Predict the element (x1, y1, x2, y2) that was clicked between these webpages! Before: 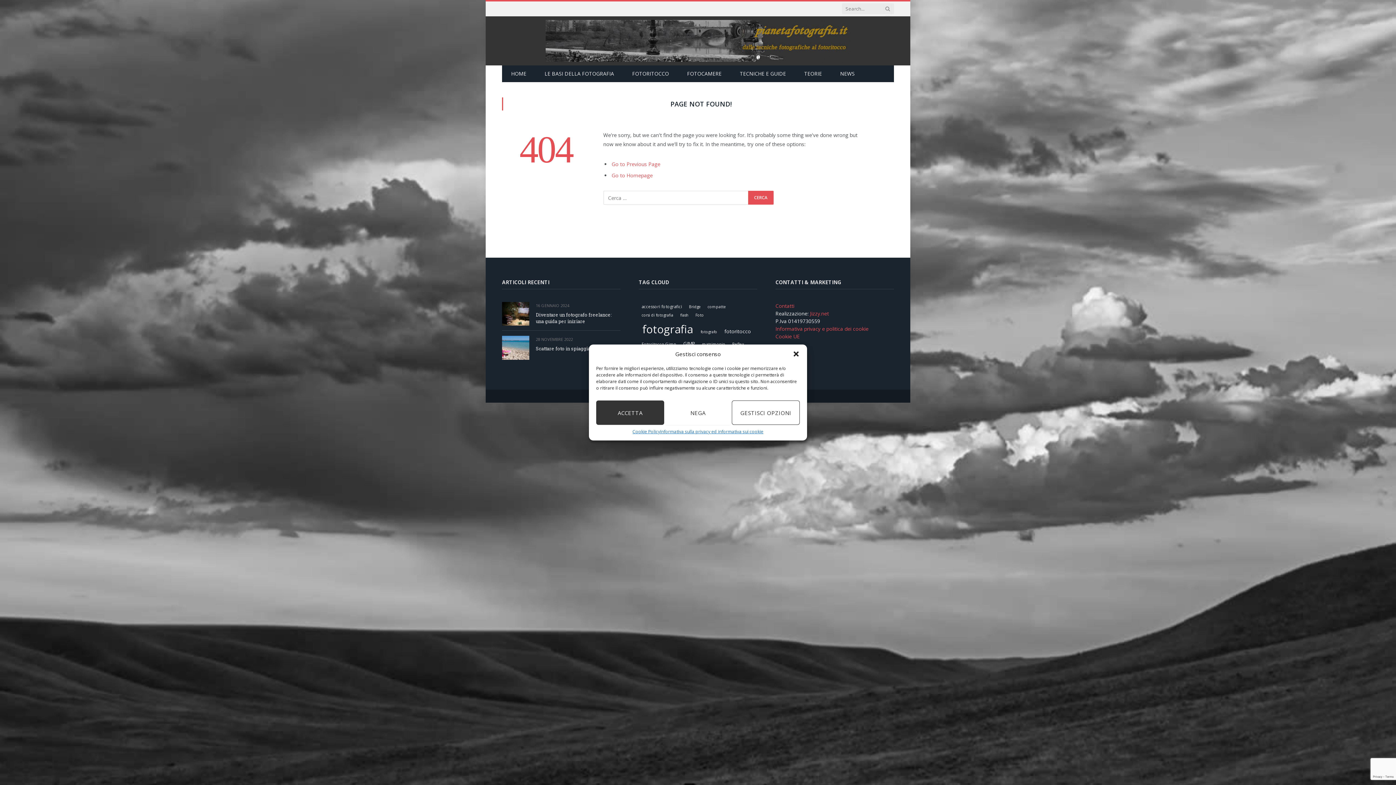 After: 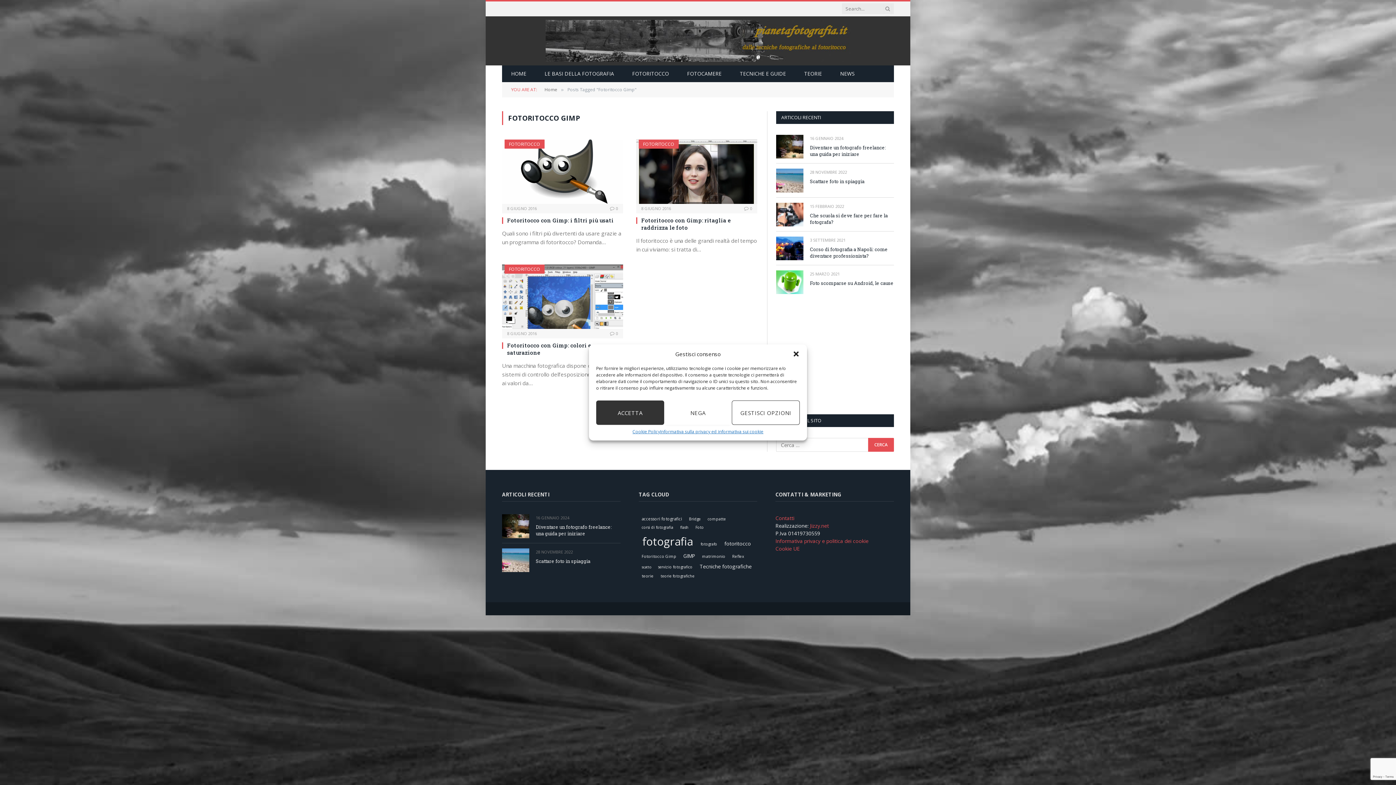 Action: bbox: (639, 340, 678, 347) label: Fotoritocco Gimp